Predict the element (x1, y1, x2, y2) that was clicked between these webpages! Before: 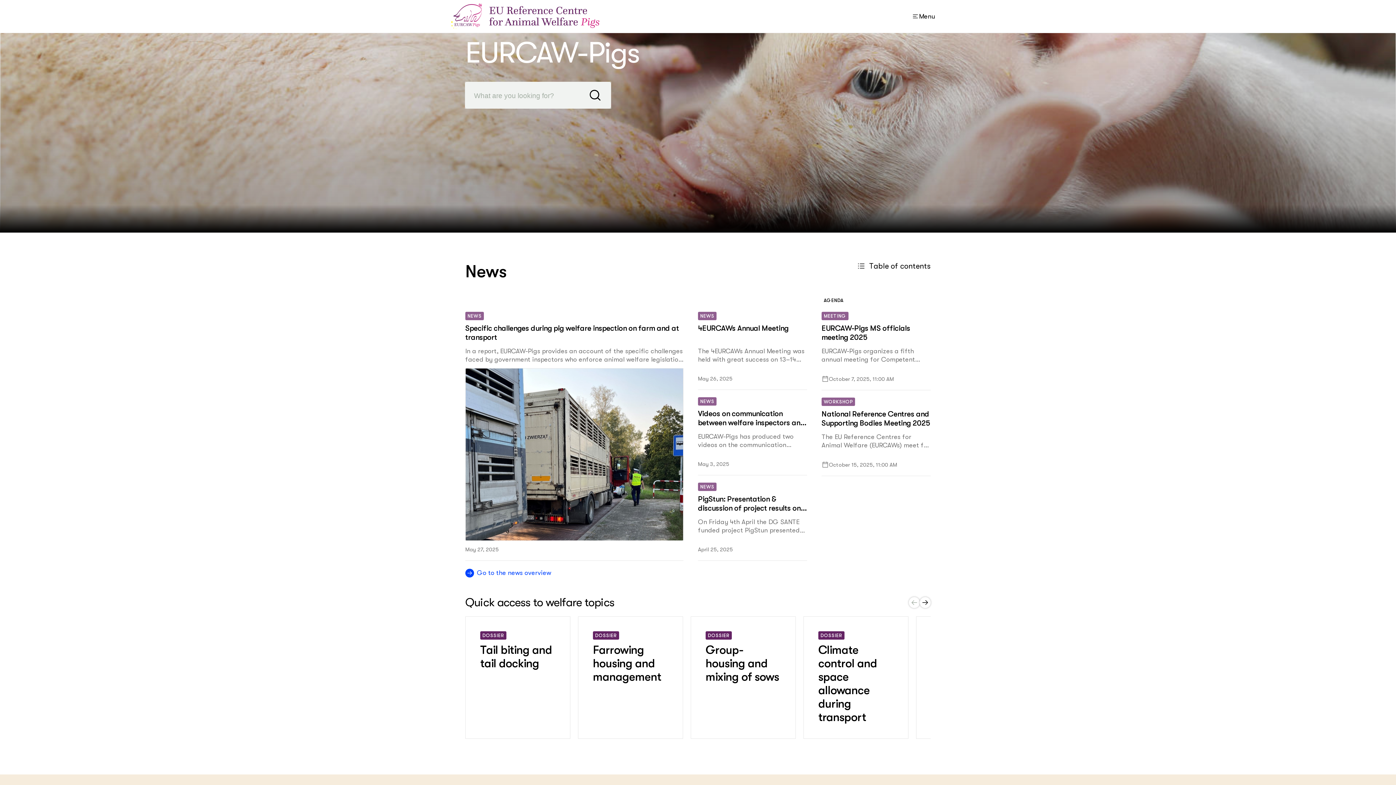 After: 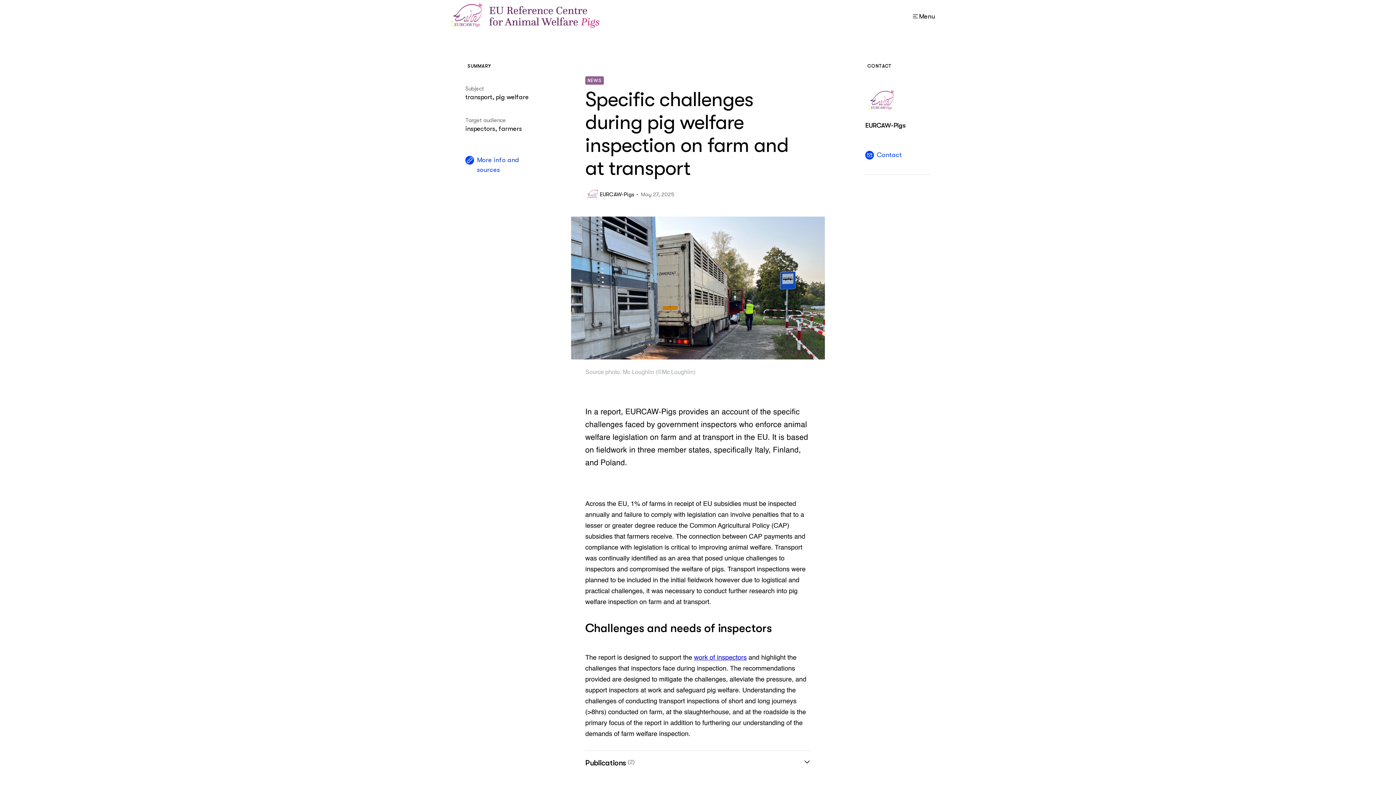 Action: bbox: (465, 368, 683, 541)